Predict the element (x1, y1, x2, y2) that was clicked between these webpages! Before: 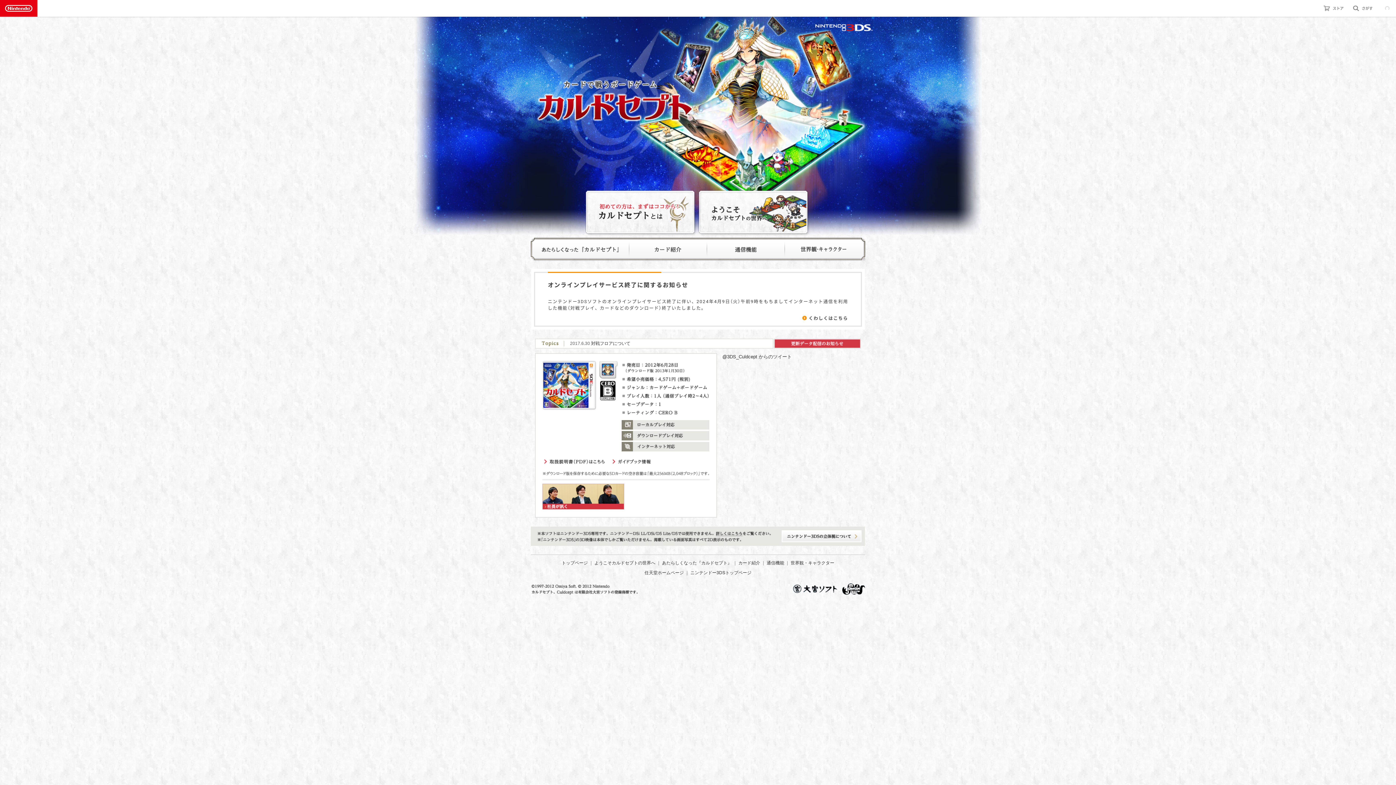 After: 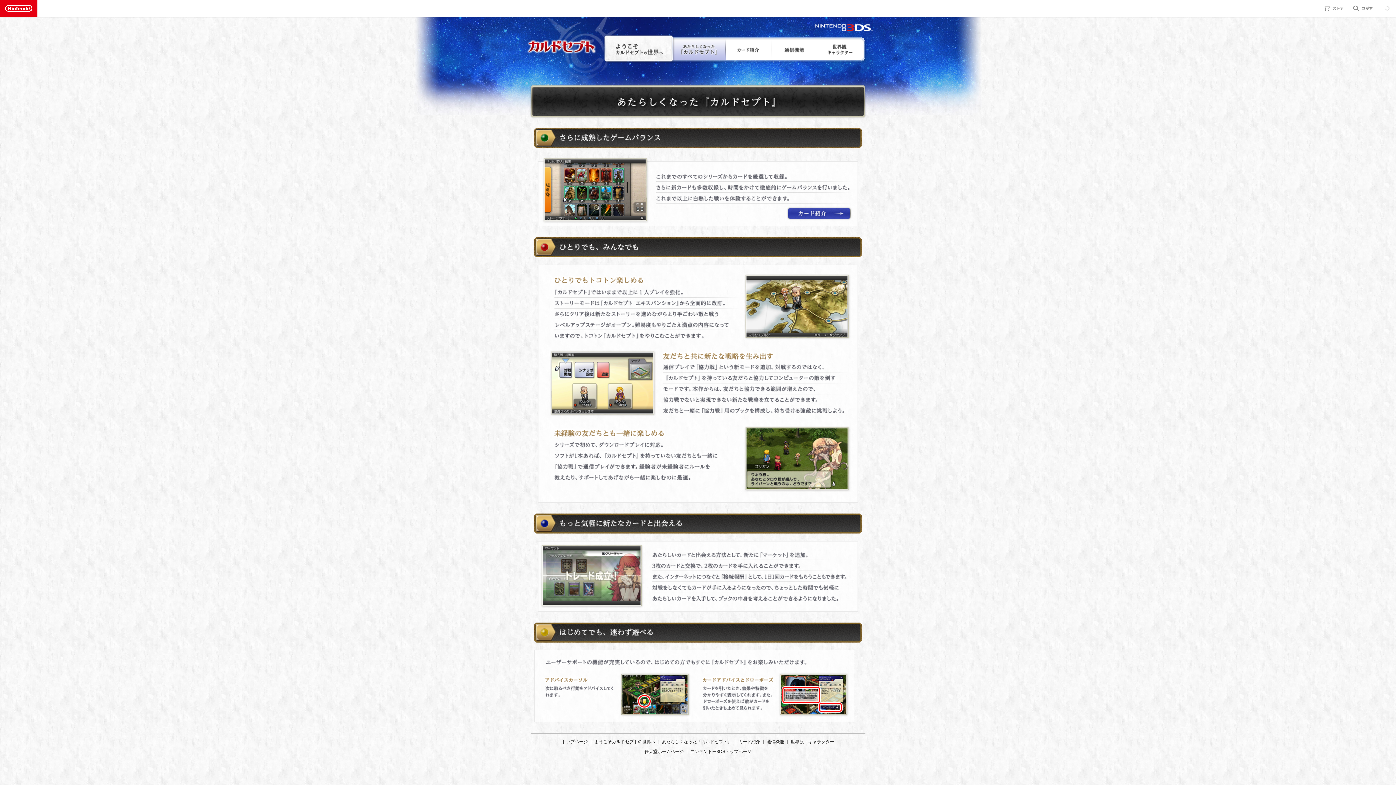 Action: label: あたらしくなった『カルドセプト』 bbox: (662, 560, 732, 565)